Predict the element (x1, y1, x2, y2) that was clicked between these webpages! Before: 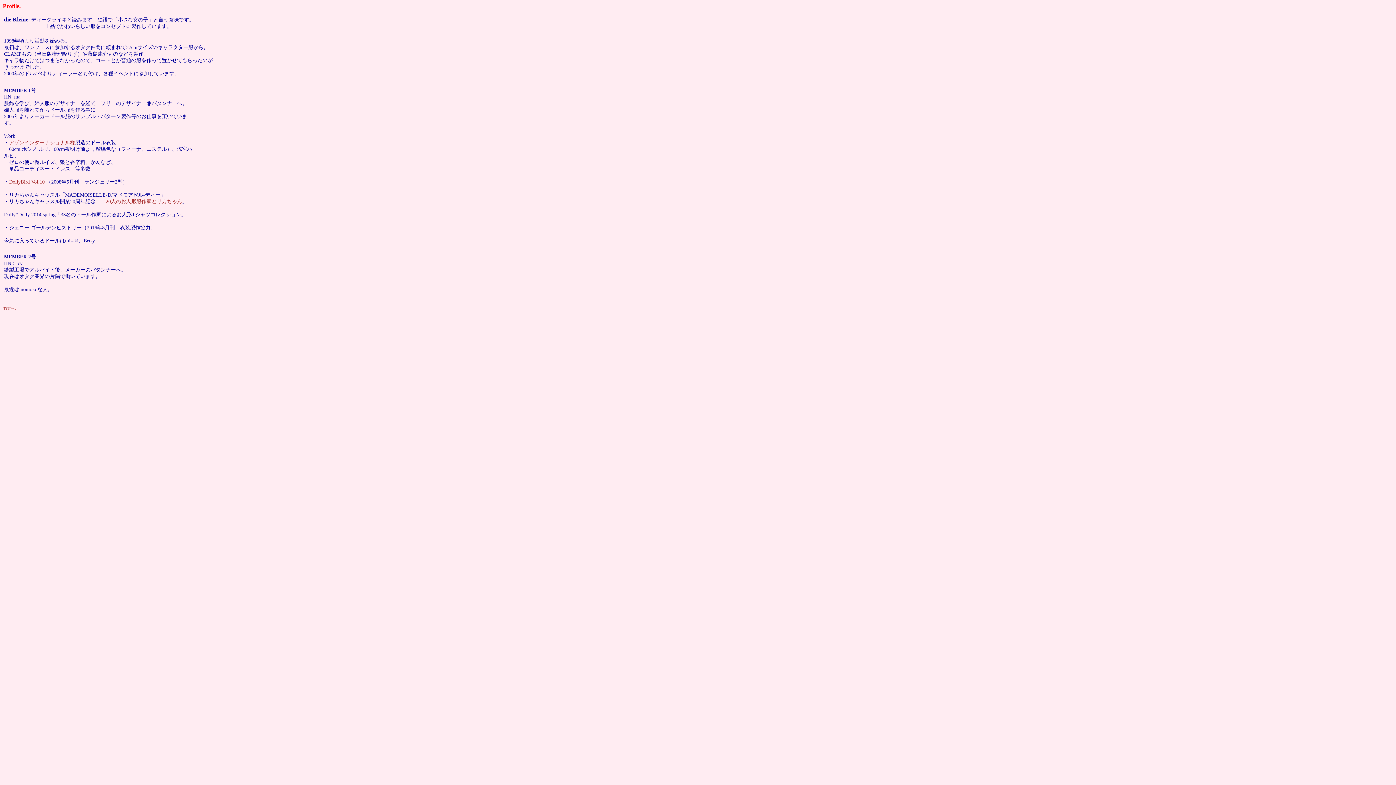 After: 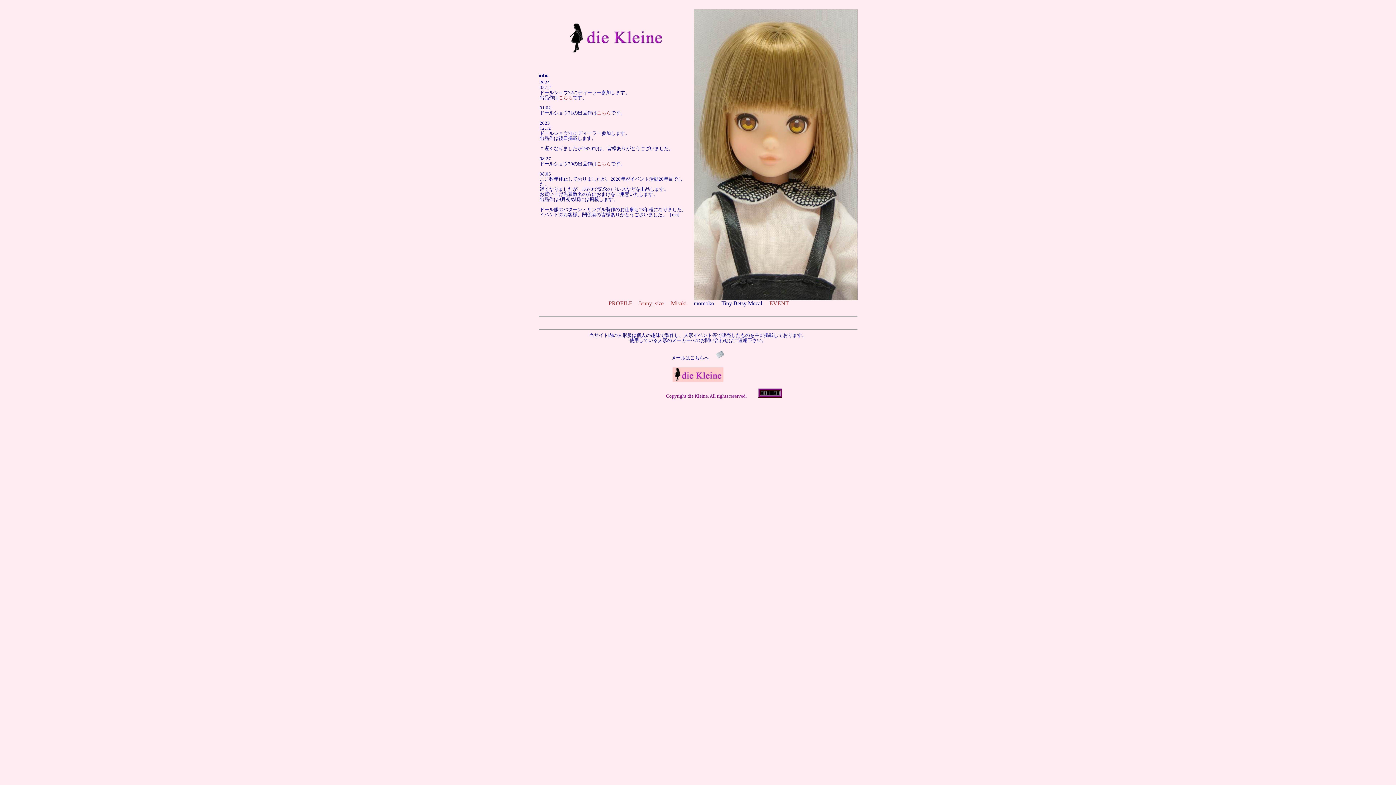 Action: bbox: (2, 306, 16, 311) label: TOPへ